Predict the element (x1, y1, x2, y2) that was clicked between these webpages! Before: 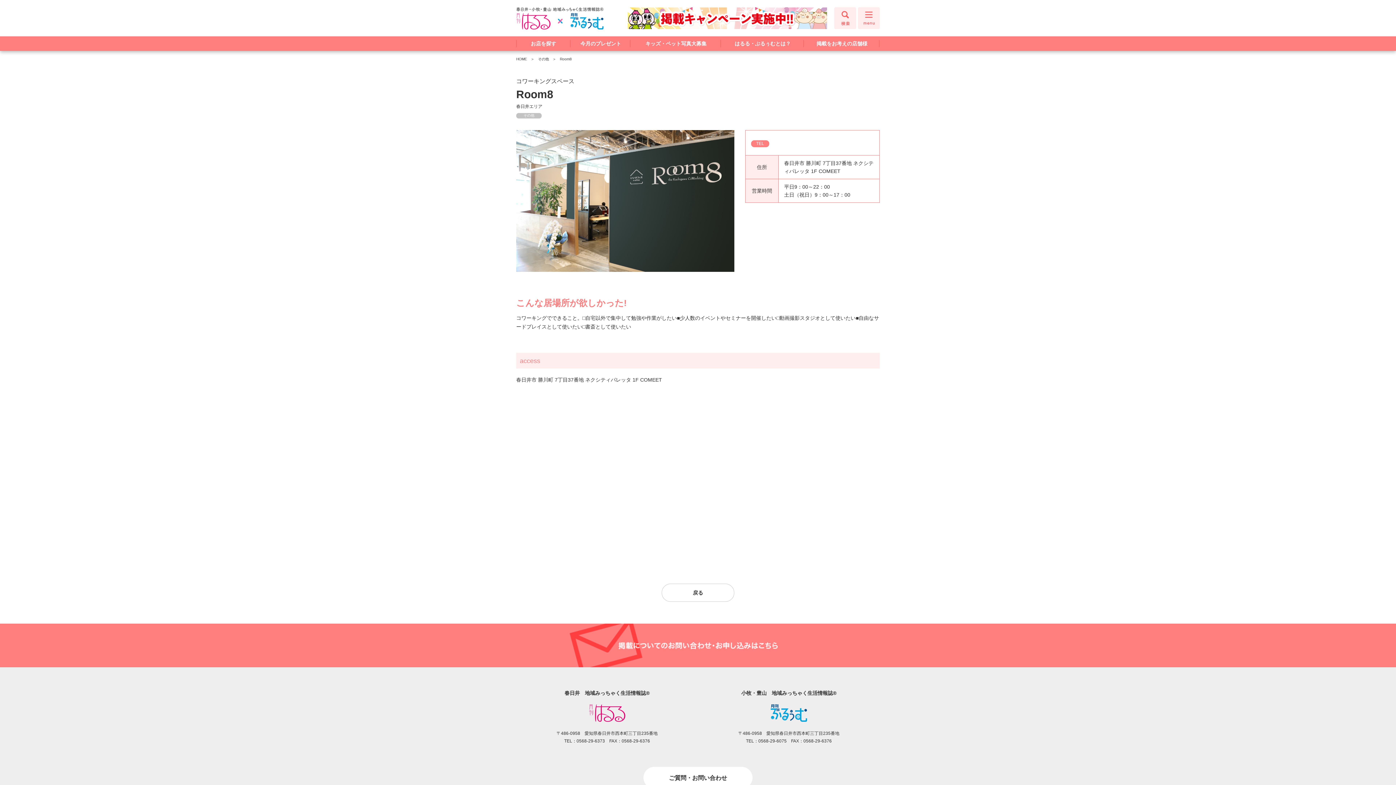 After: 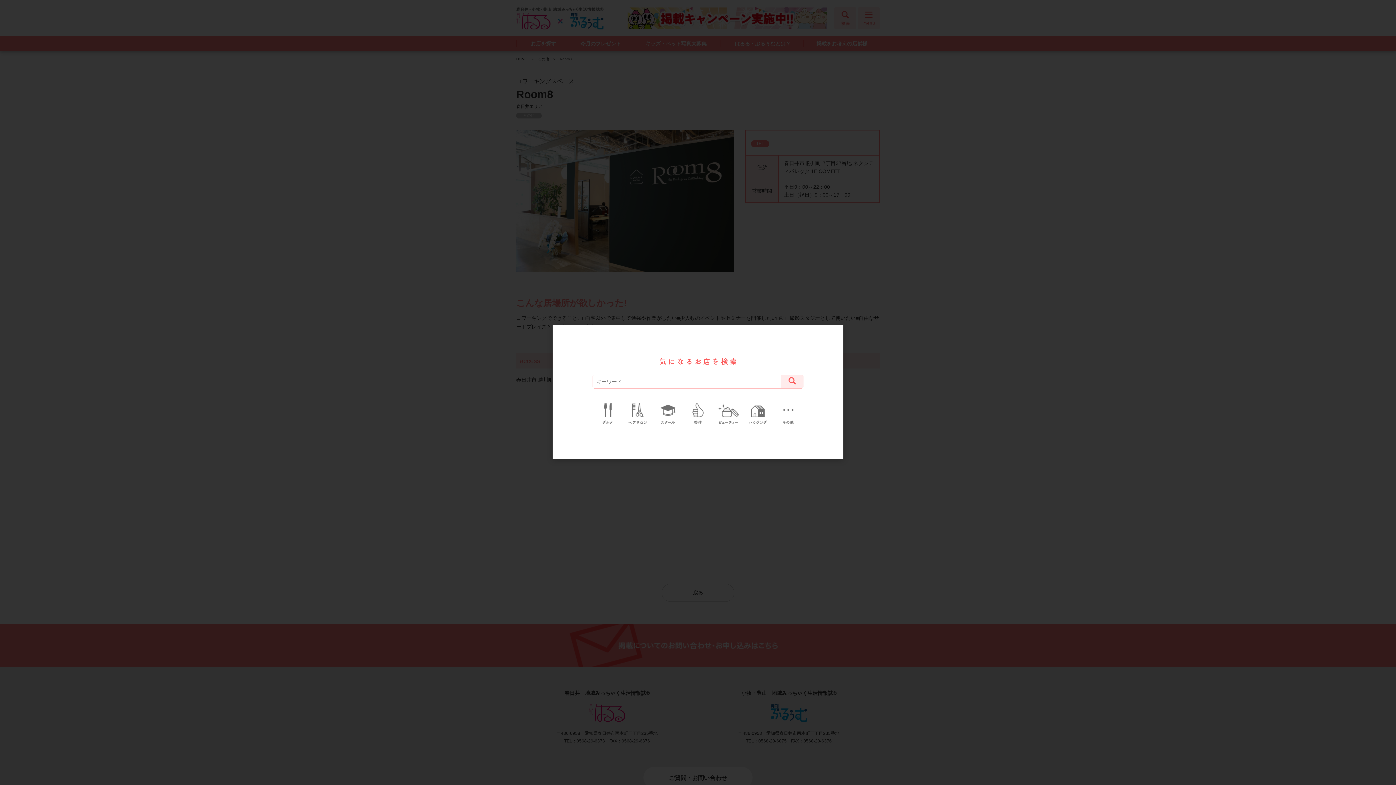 Action: bbox: (834, 7, 856, 31)